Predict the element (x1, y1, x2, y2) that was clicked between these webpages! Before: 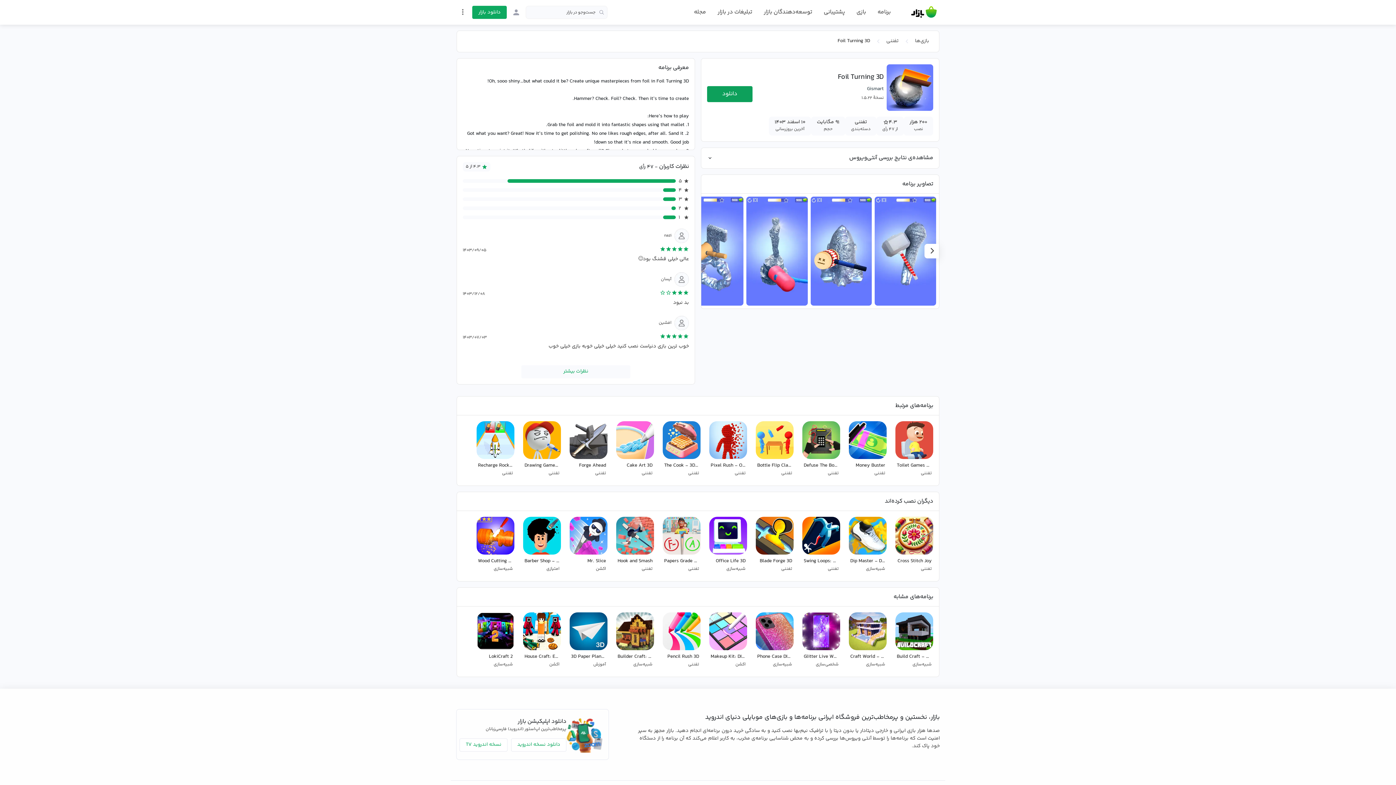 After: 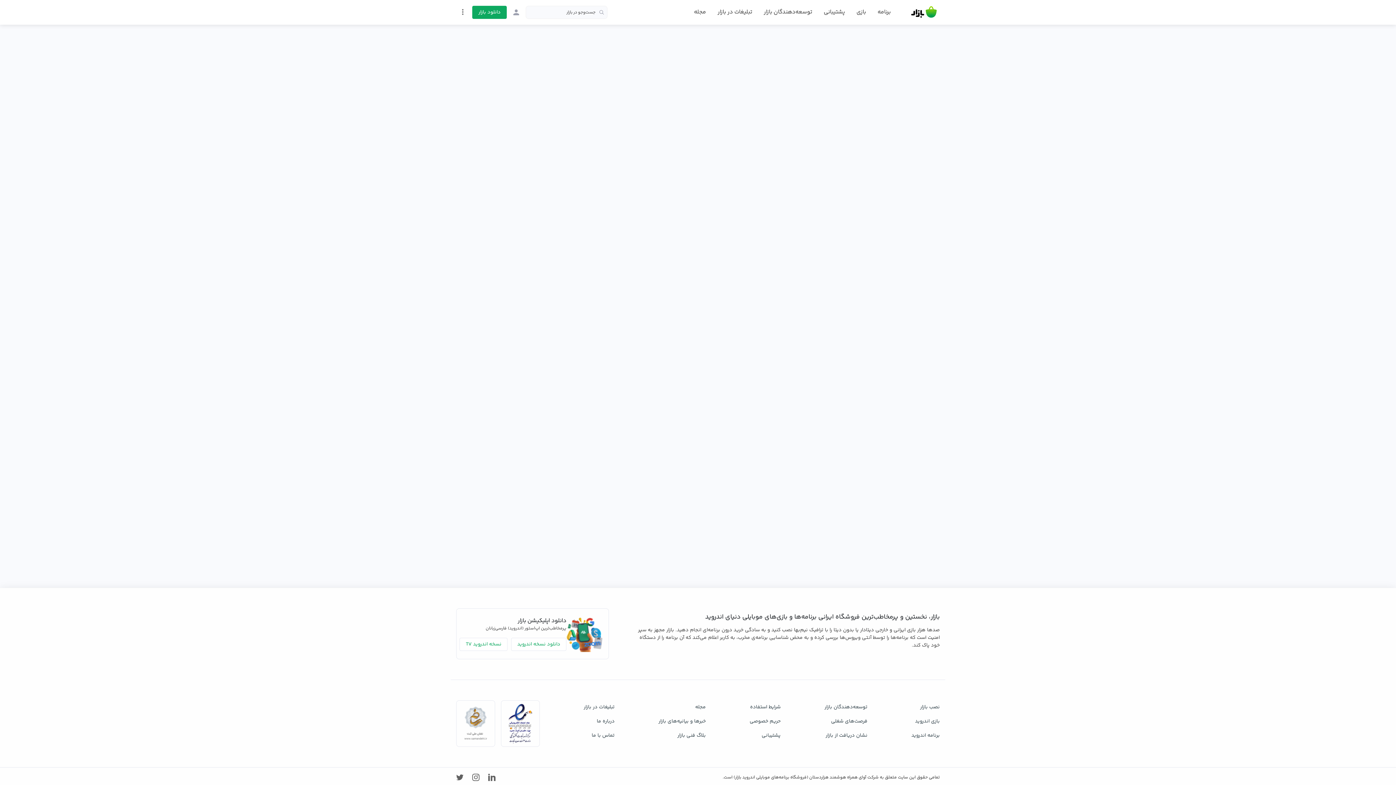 Action: bbox: (660, 514, 703, 578) label: Papers Grade Please!
تفننی 